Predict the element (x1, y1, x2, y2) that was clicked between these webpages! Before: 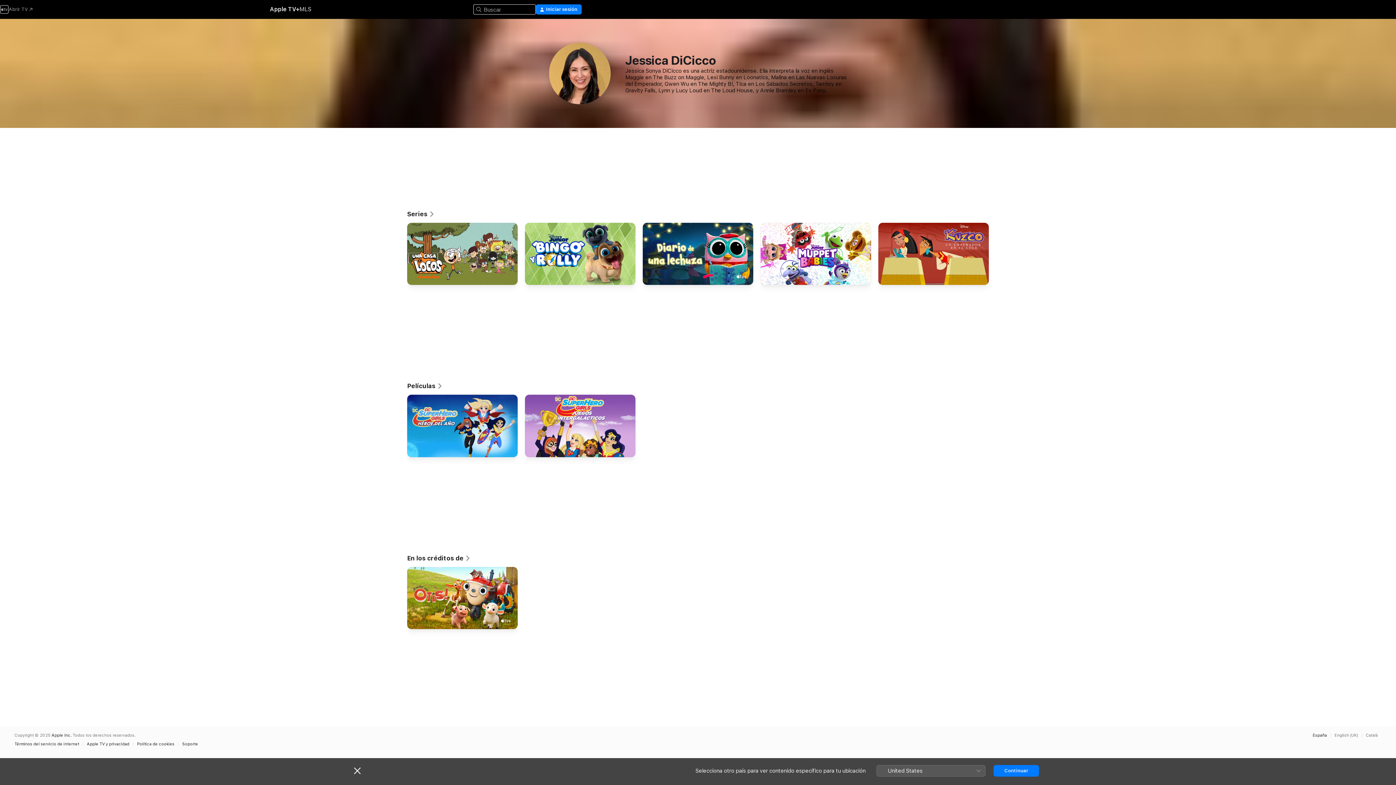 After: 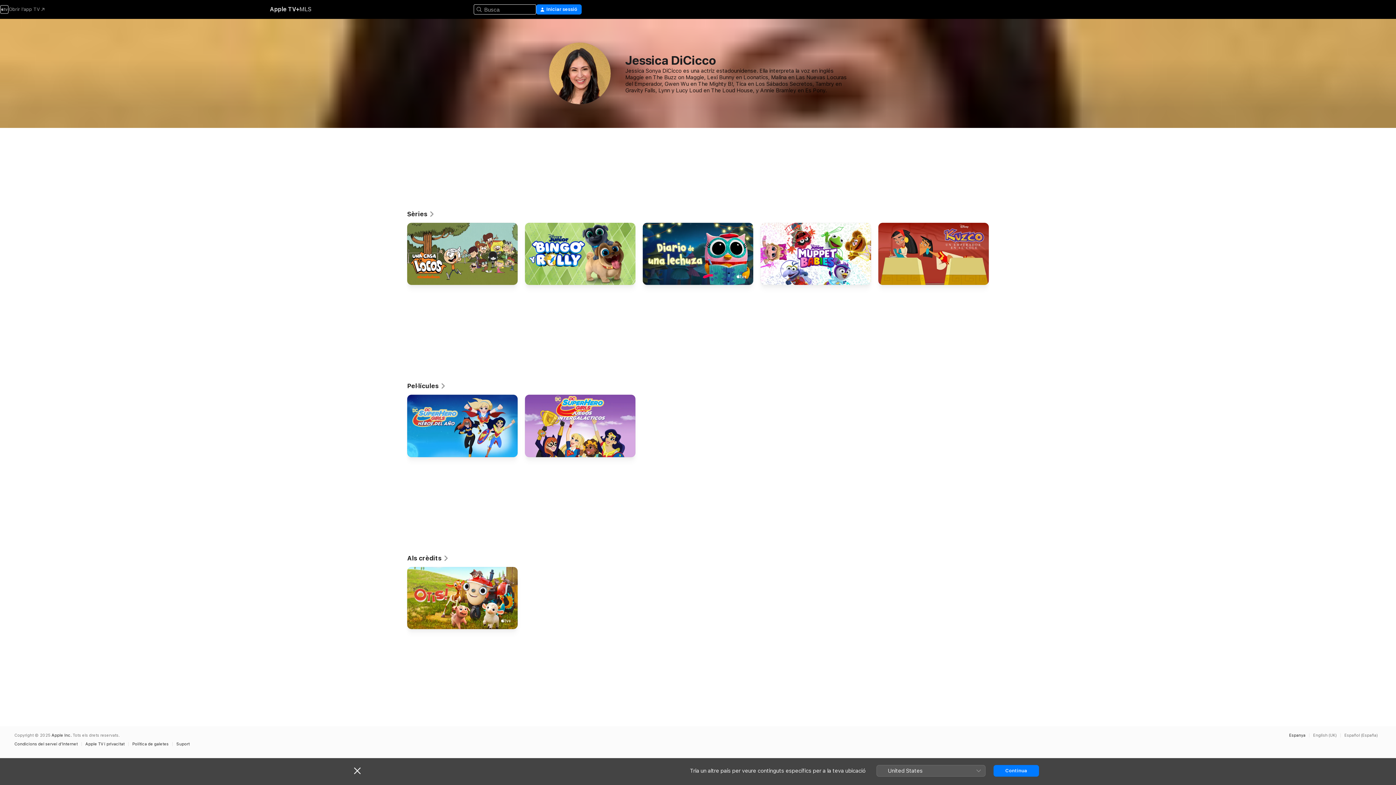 Action: bbox: (1366, 733, 1381, 737) label: Esta página está disponible en Català